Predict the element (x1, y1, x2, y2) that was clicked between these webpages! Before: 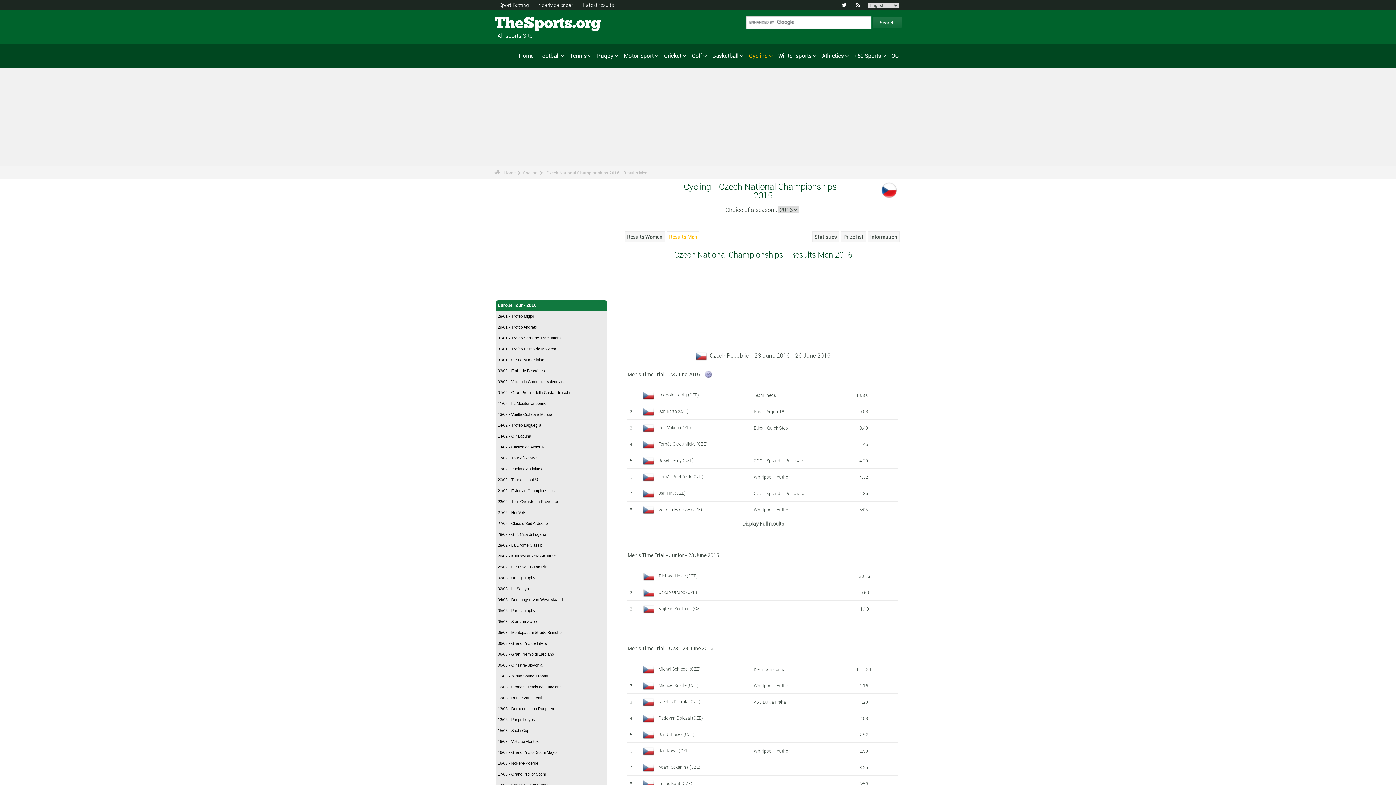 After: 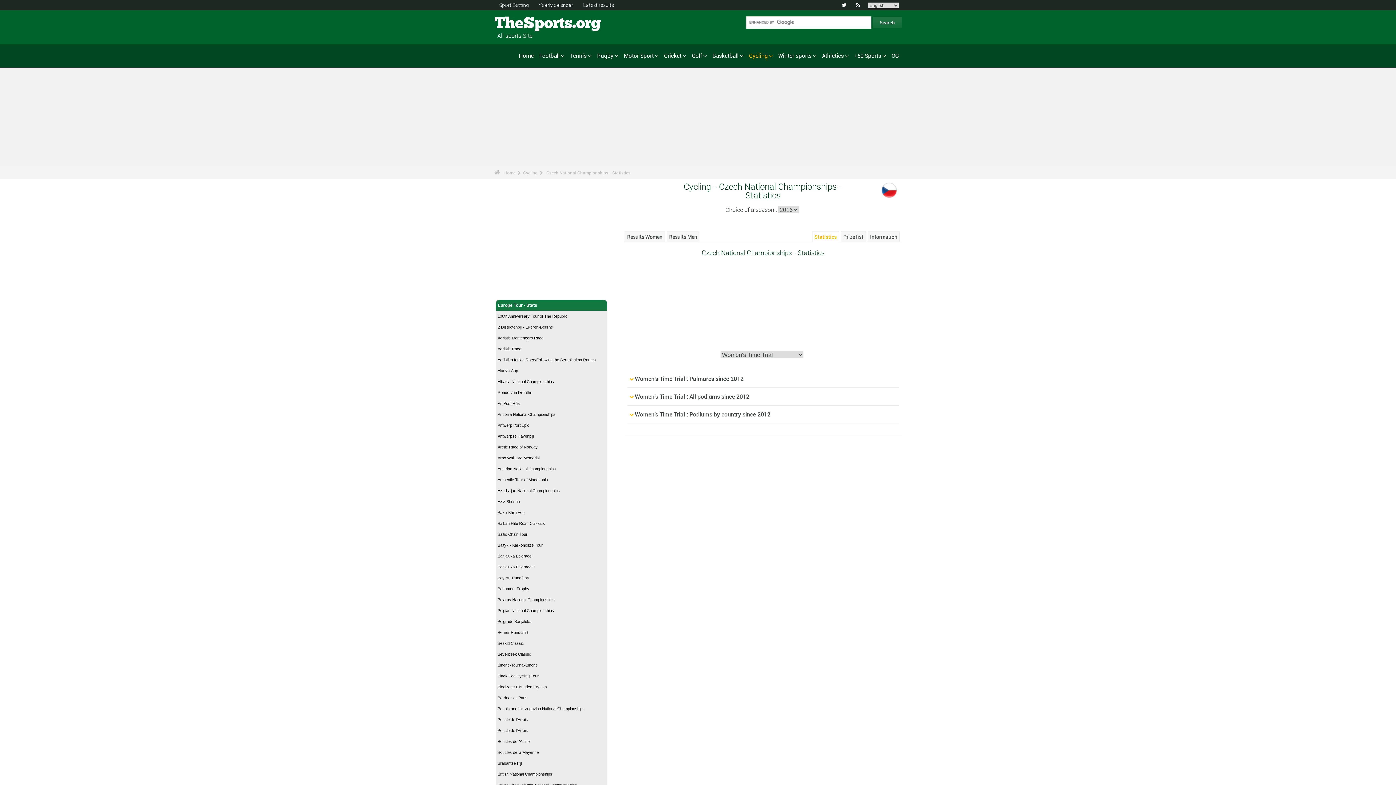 Action: bbox: (814, 233, 836, 240) label: Statistics